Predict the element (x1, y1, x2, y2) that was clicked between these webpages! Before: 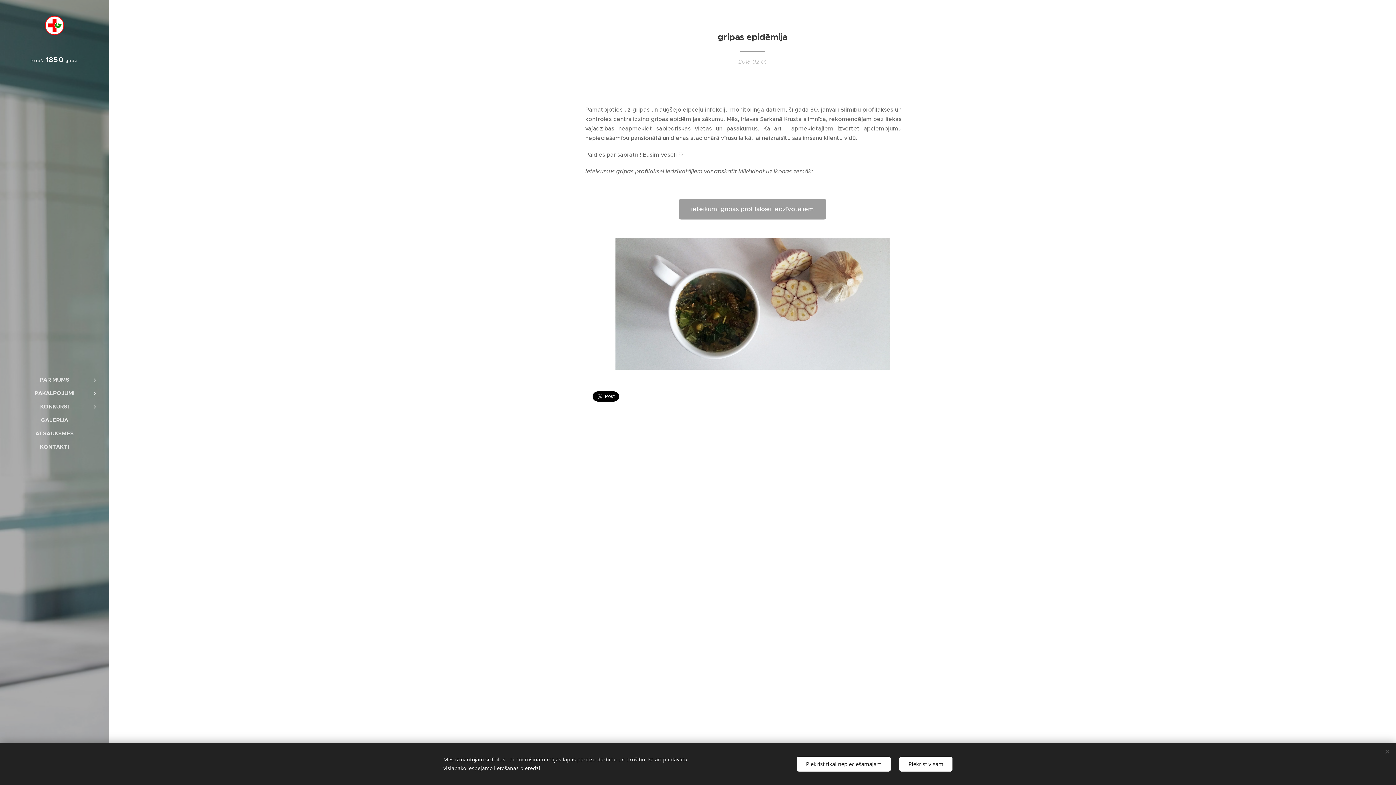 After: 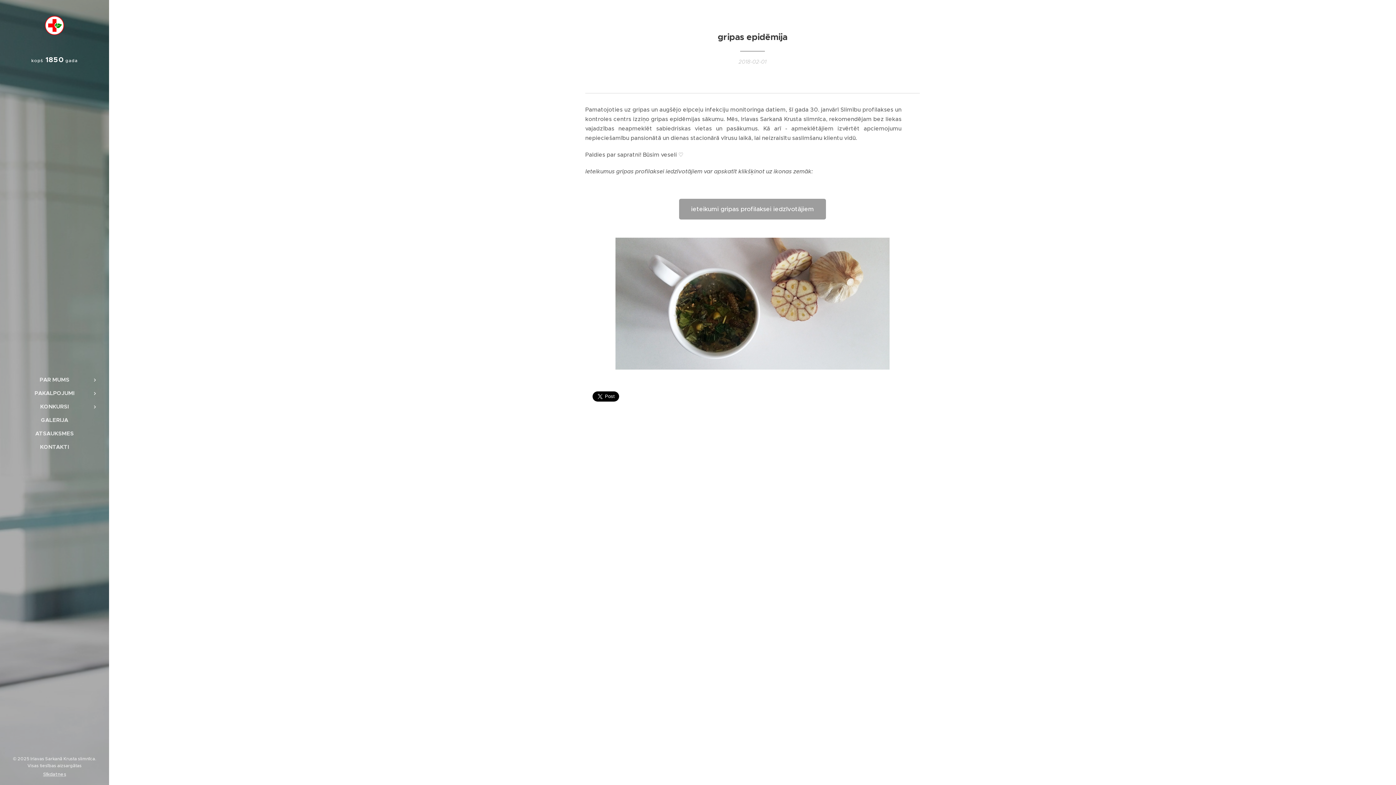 Action: label: Piekrist visam bbox: (899, 756, 952, 771)